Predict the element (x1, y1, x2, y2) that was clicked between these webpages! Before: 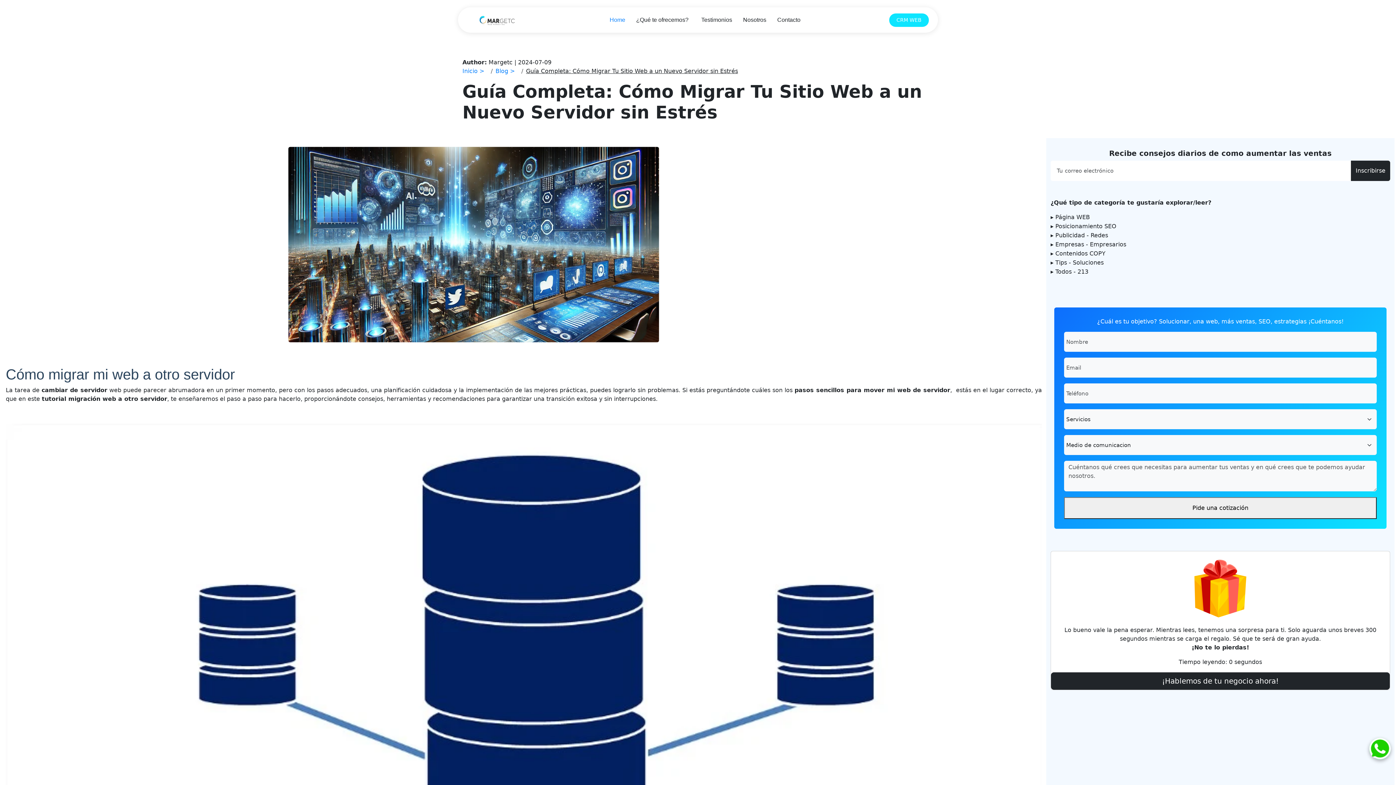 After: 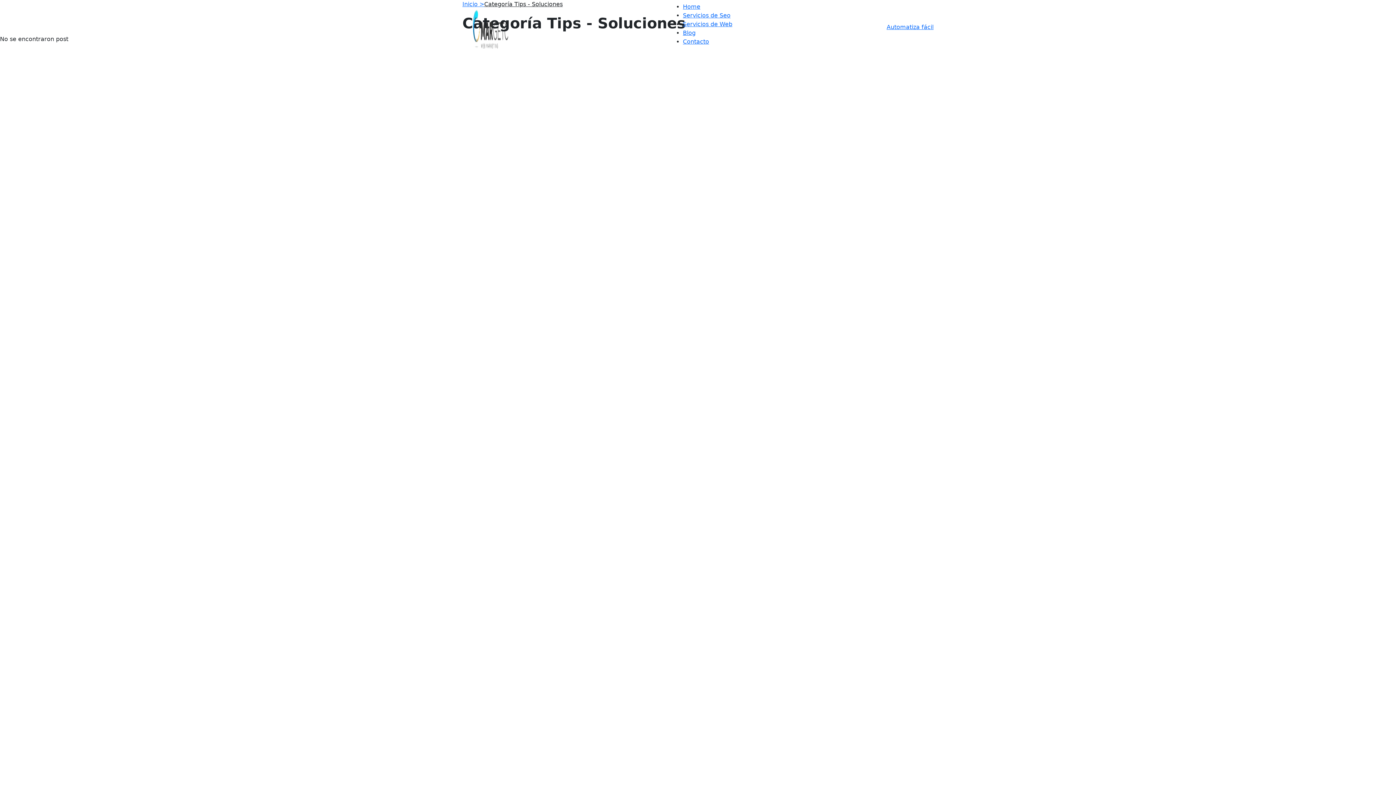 Action: label: ▸ Tips - Soluciones bbox: (1050, 258, 1390, 267)